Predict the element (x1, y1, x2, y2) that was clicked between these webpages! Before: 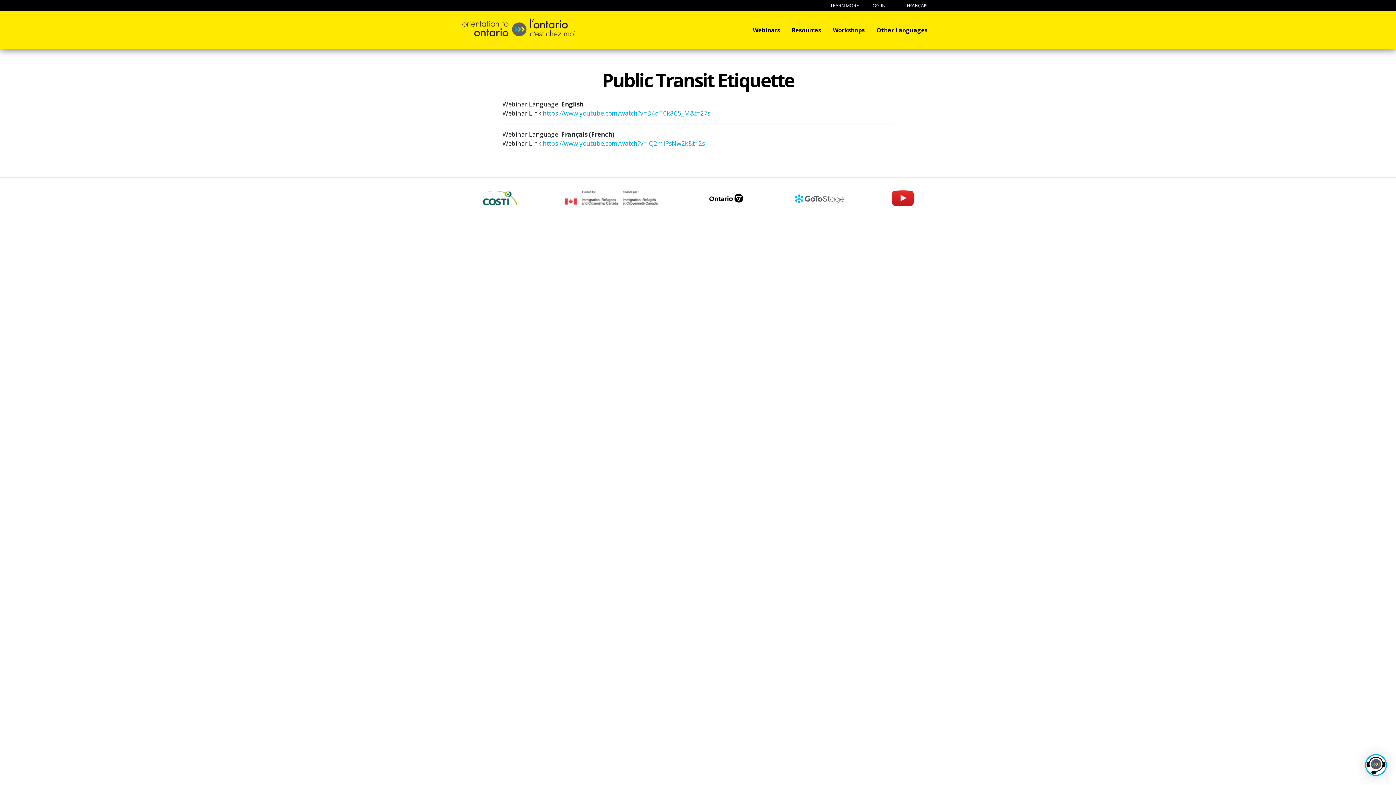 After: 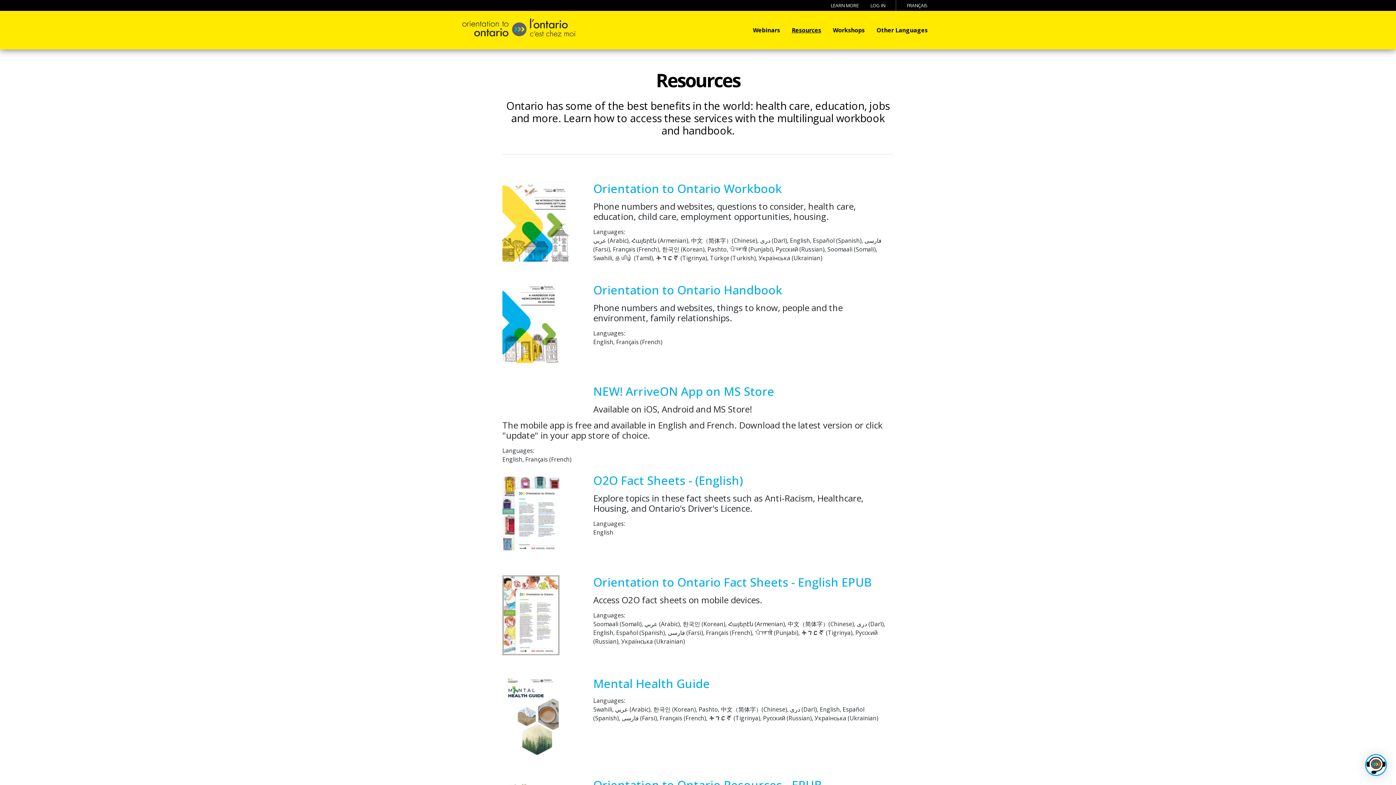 Action: bbox: (789, 22, 824, 37) label: Resources